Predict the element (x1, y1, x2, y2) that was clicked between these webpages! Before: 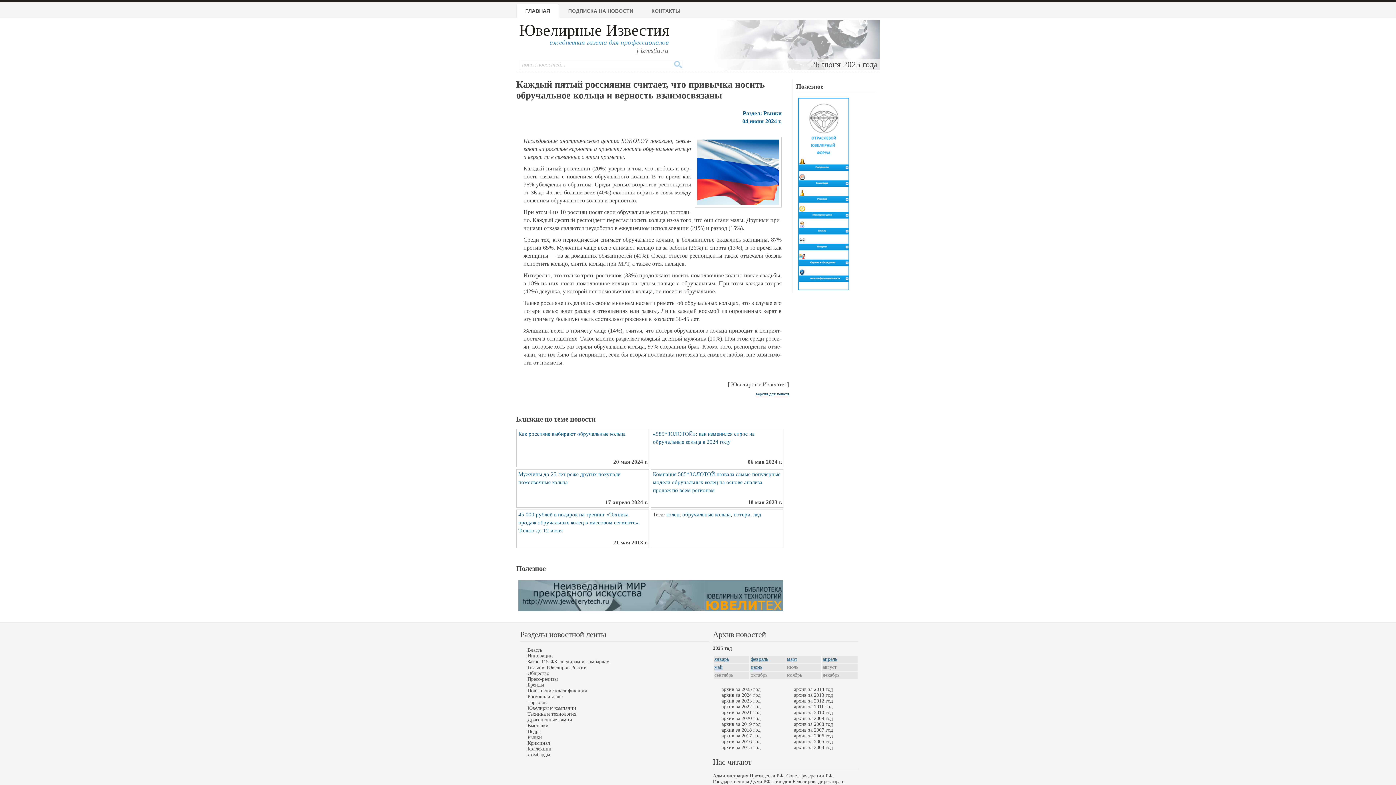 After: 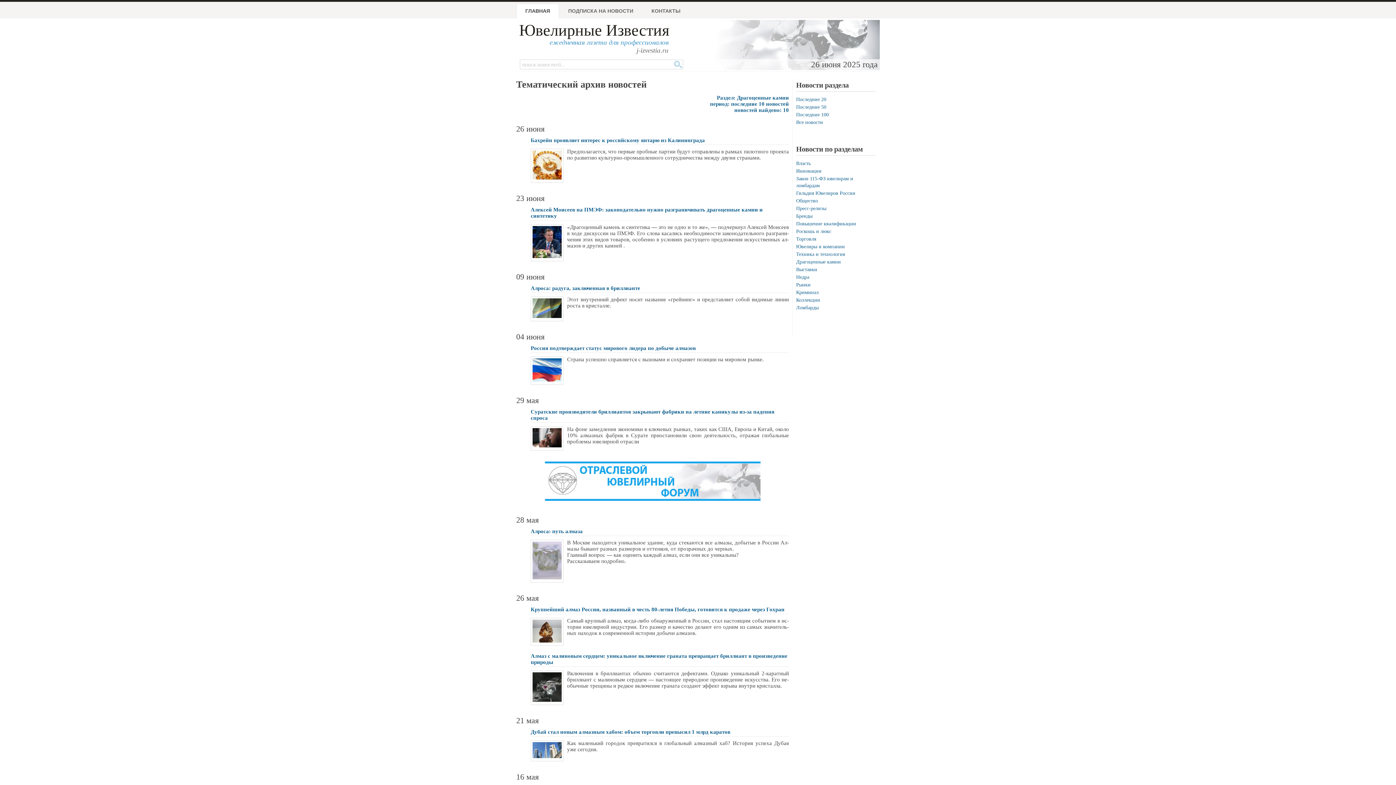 Action: label: Драгоценные камни bbox: (527, 717, 572, 722)